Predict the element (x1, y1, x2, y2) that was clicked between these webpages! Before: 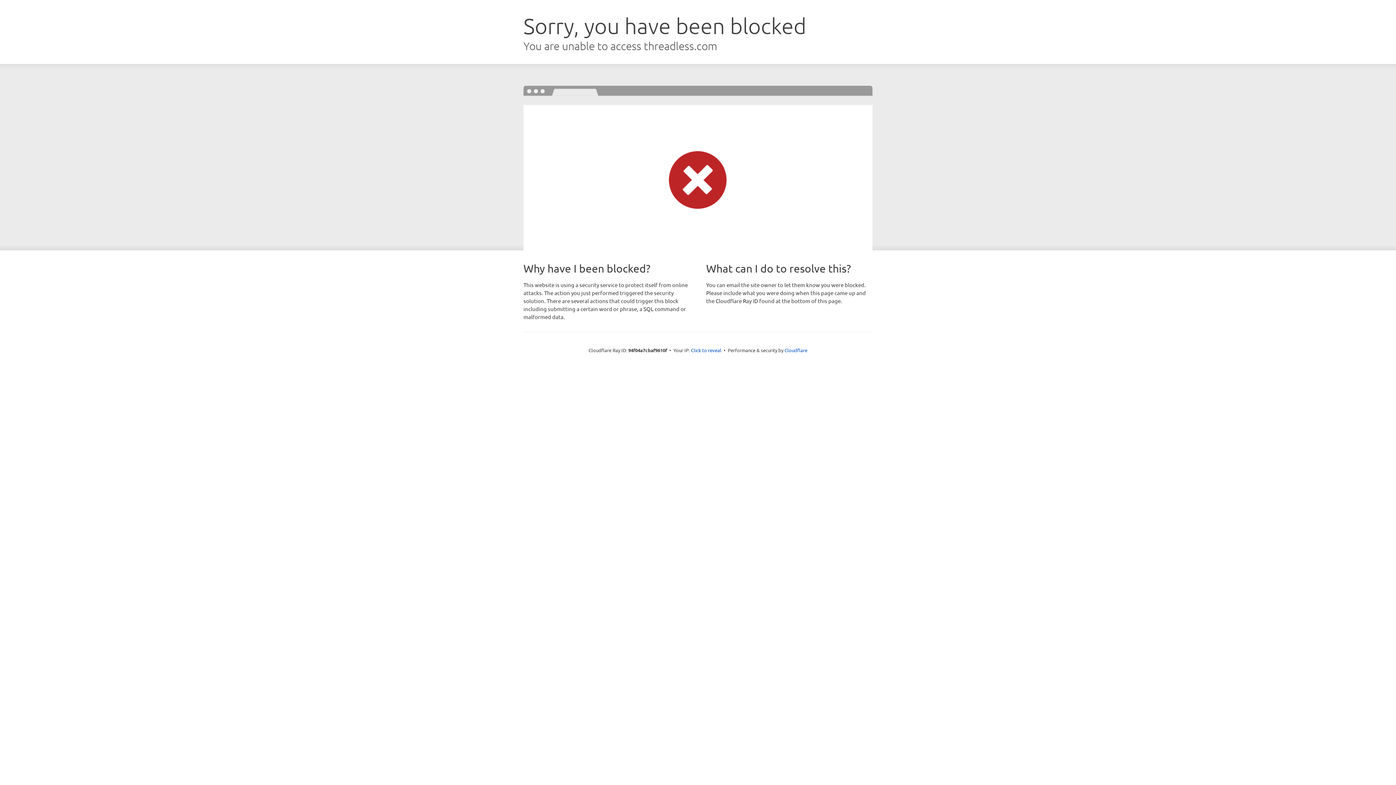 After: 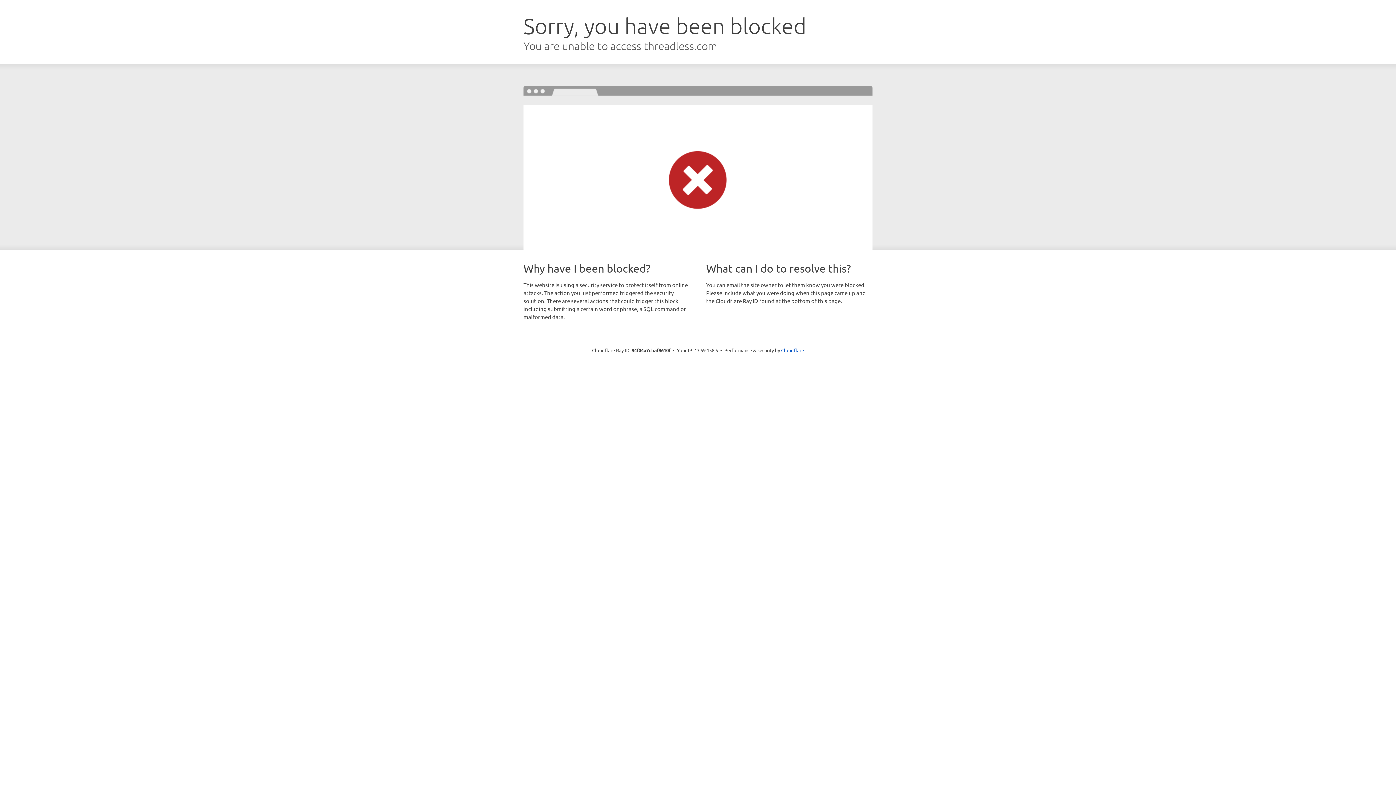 Action: label: Click to reveal bbox: (691, 346, 721, 353)